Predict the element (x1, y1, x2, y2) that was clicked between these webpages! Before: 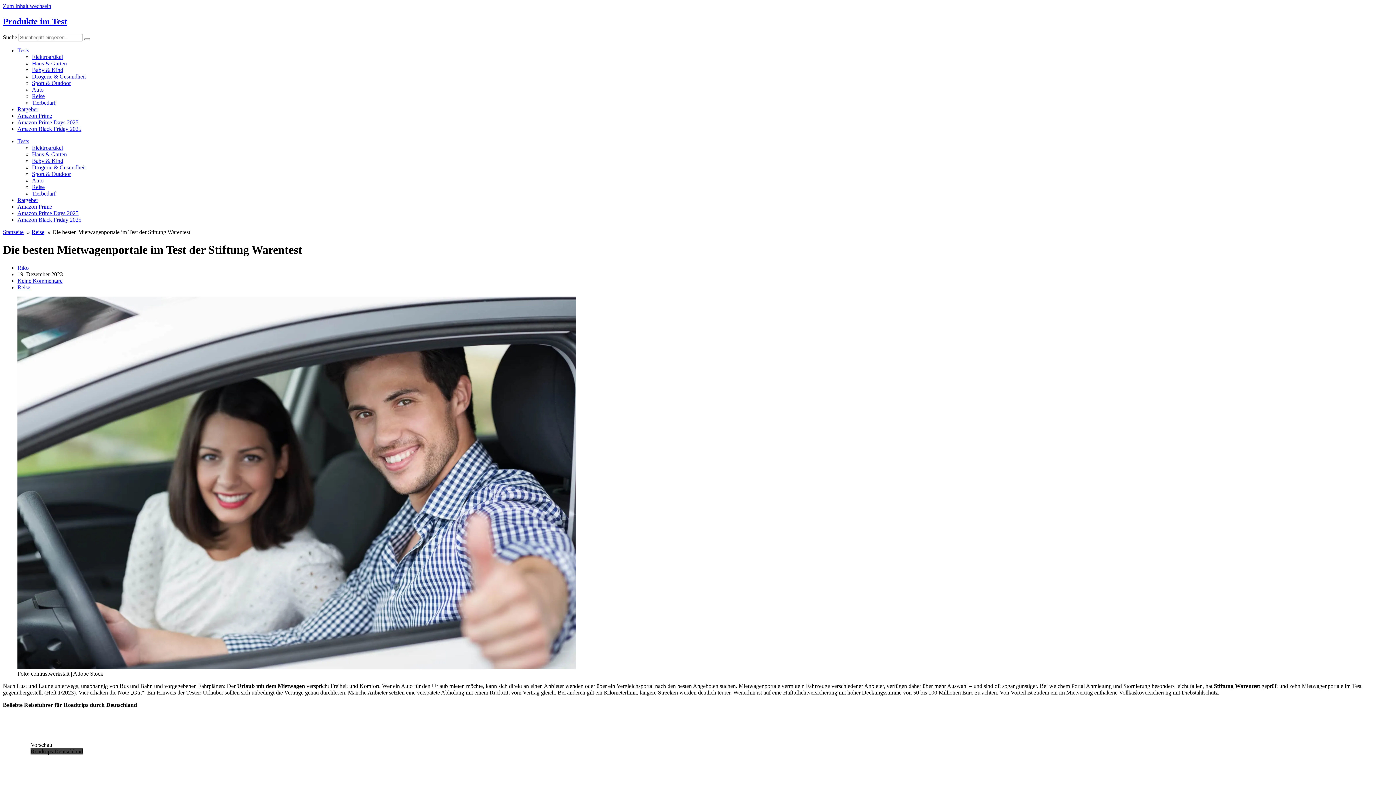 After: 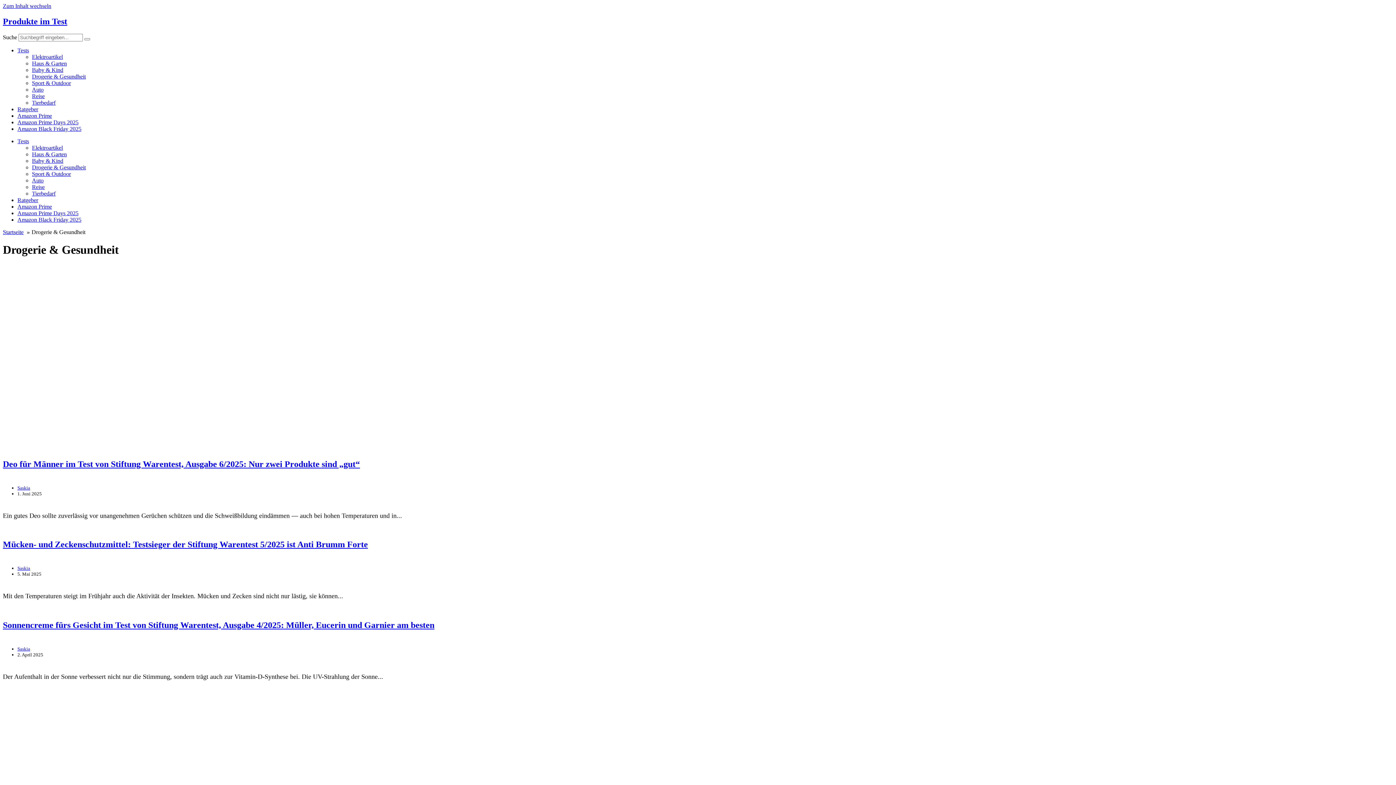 Action: bbox: (32, 164, 85, 170) label: Drogerie & Gesundheit